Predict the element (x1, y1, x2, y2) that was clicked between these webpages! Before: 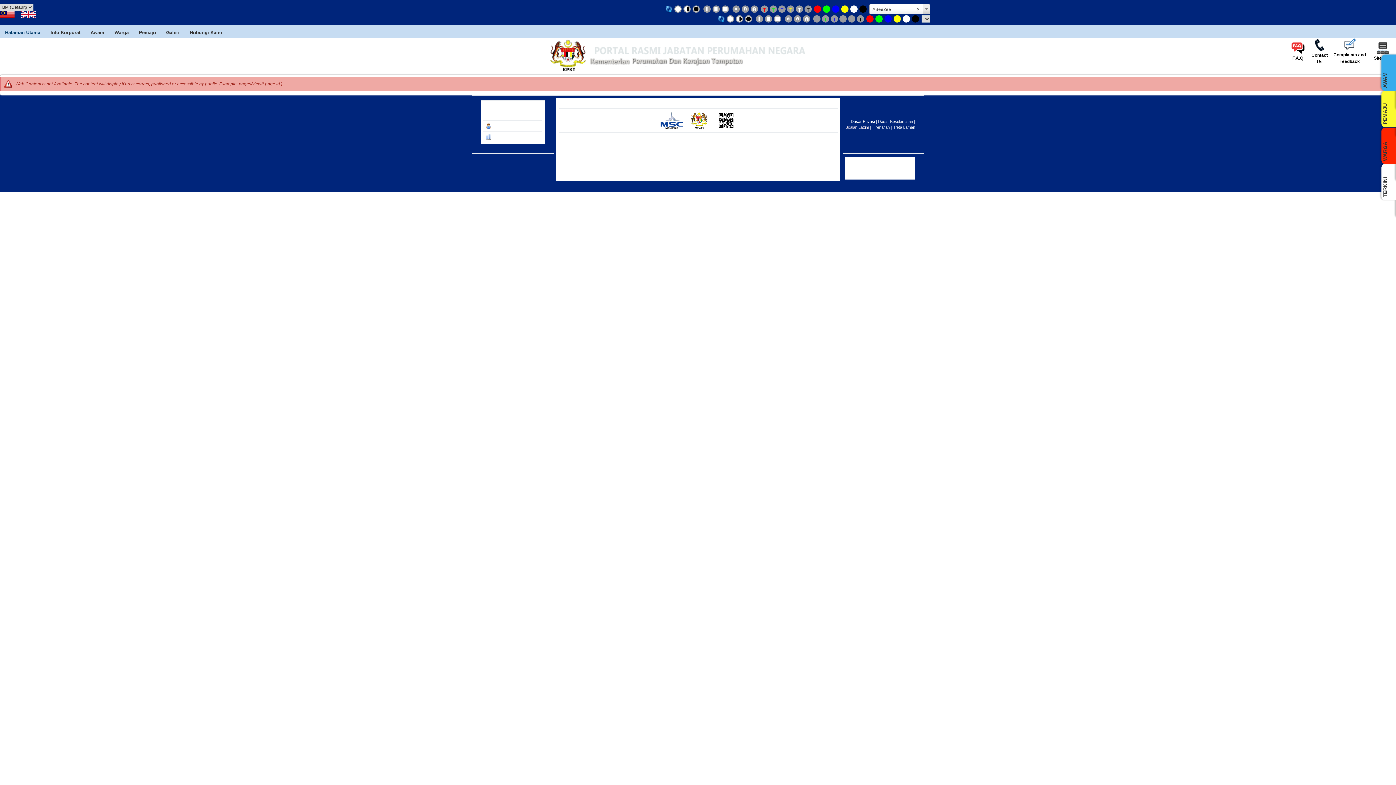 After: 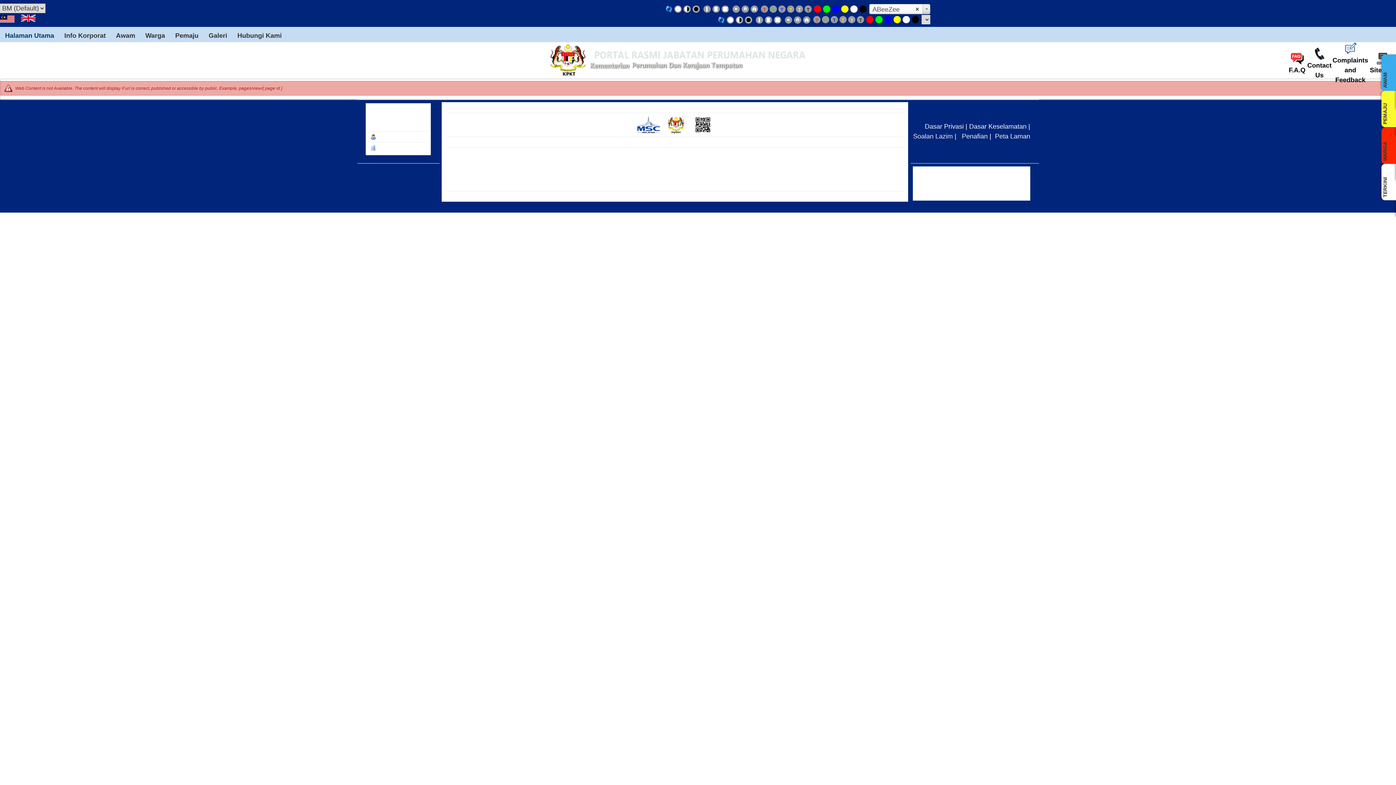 Action: bbox: (750, 6, 758, 11)